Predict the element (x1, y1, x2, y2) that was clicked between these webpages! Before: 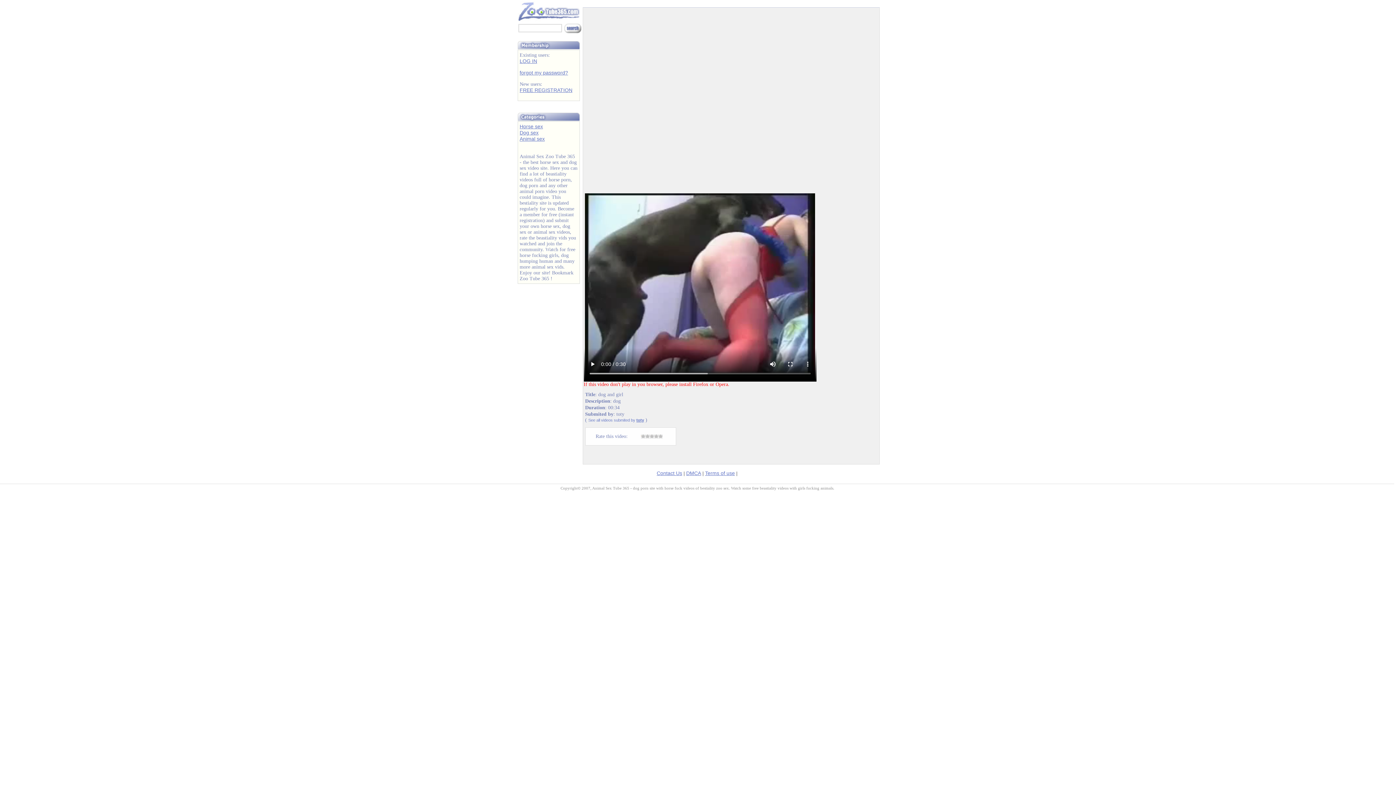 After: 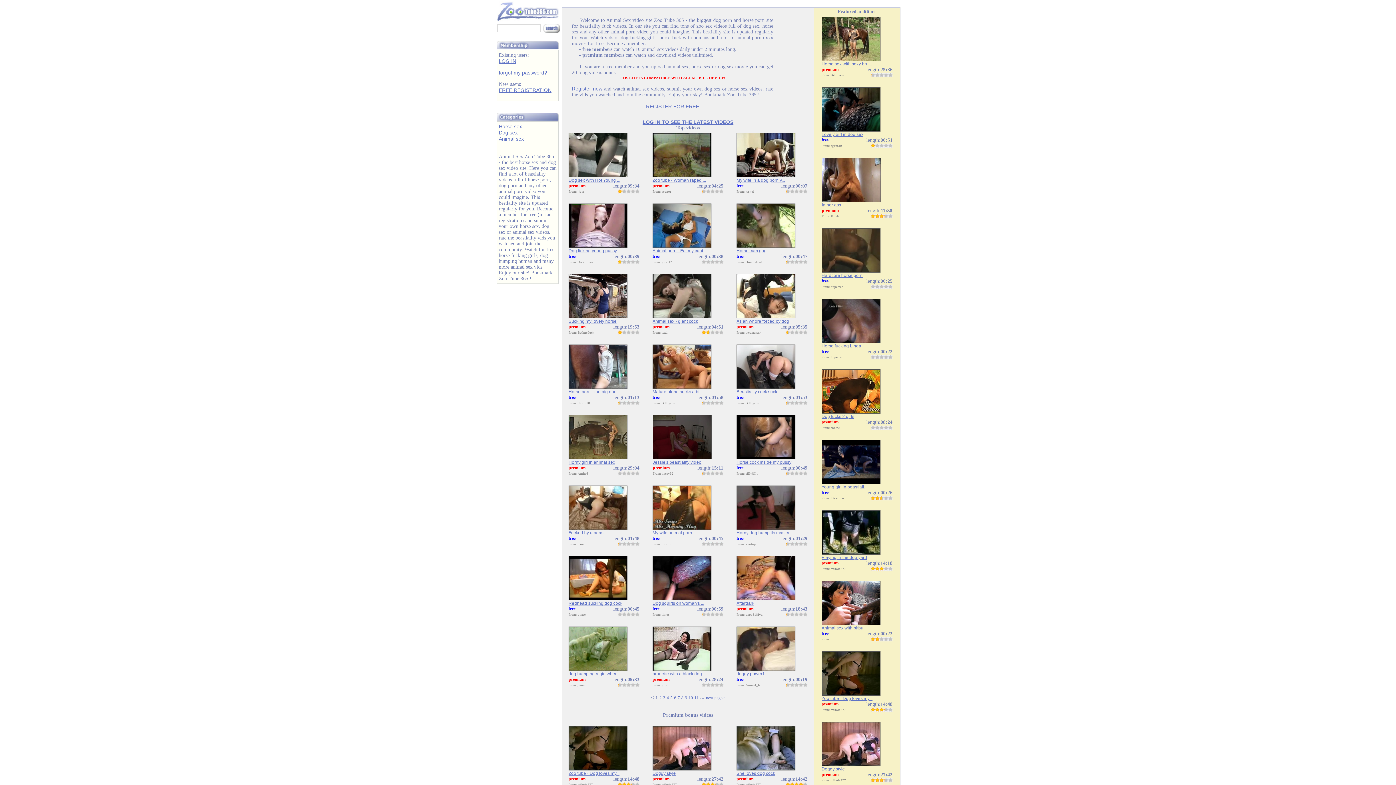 Action: bbox: (517, 16, 579, 22)